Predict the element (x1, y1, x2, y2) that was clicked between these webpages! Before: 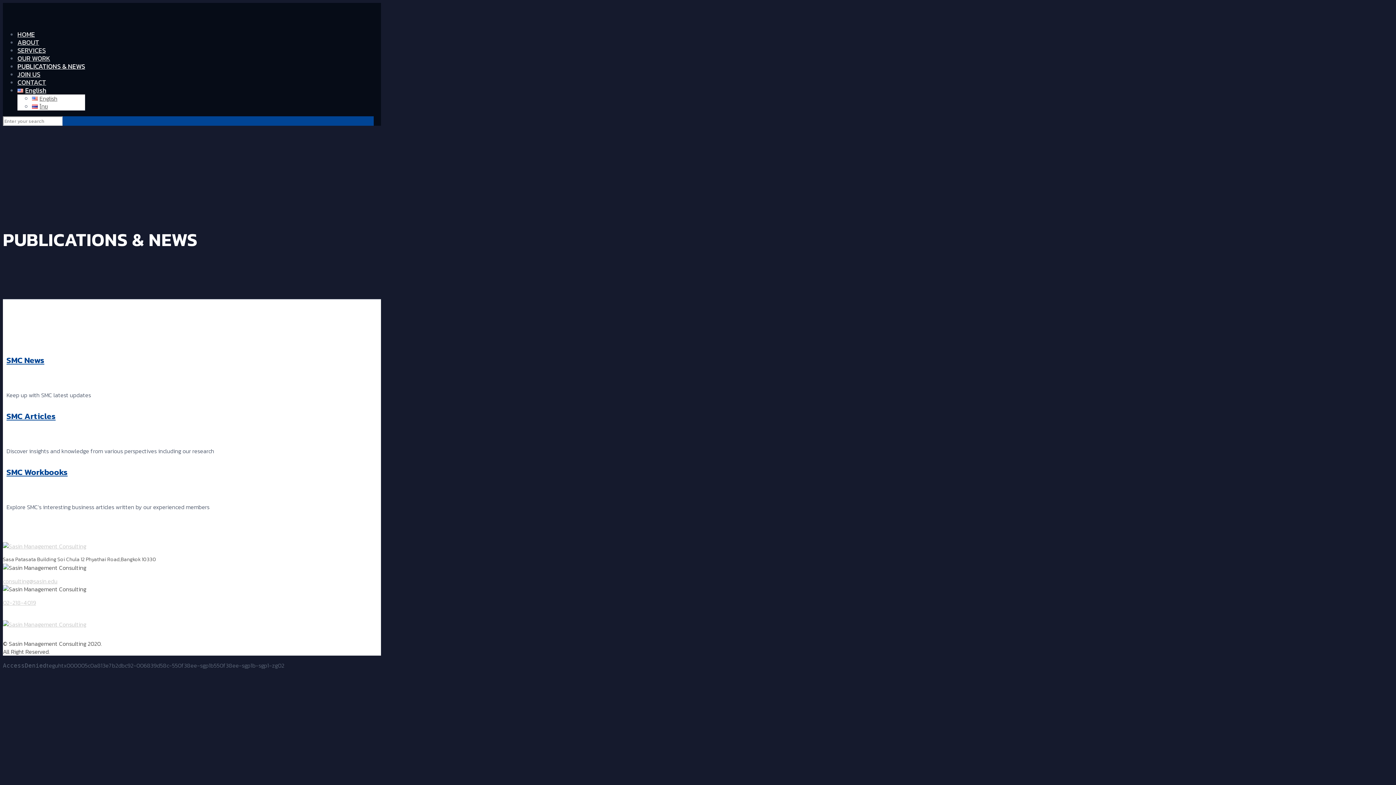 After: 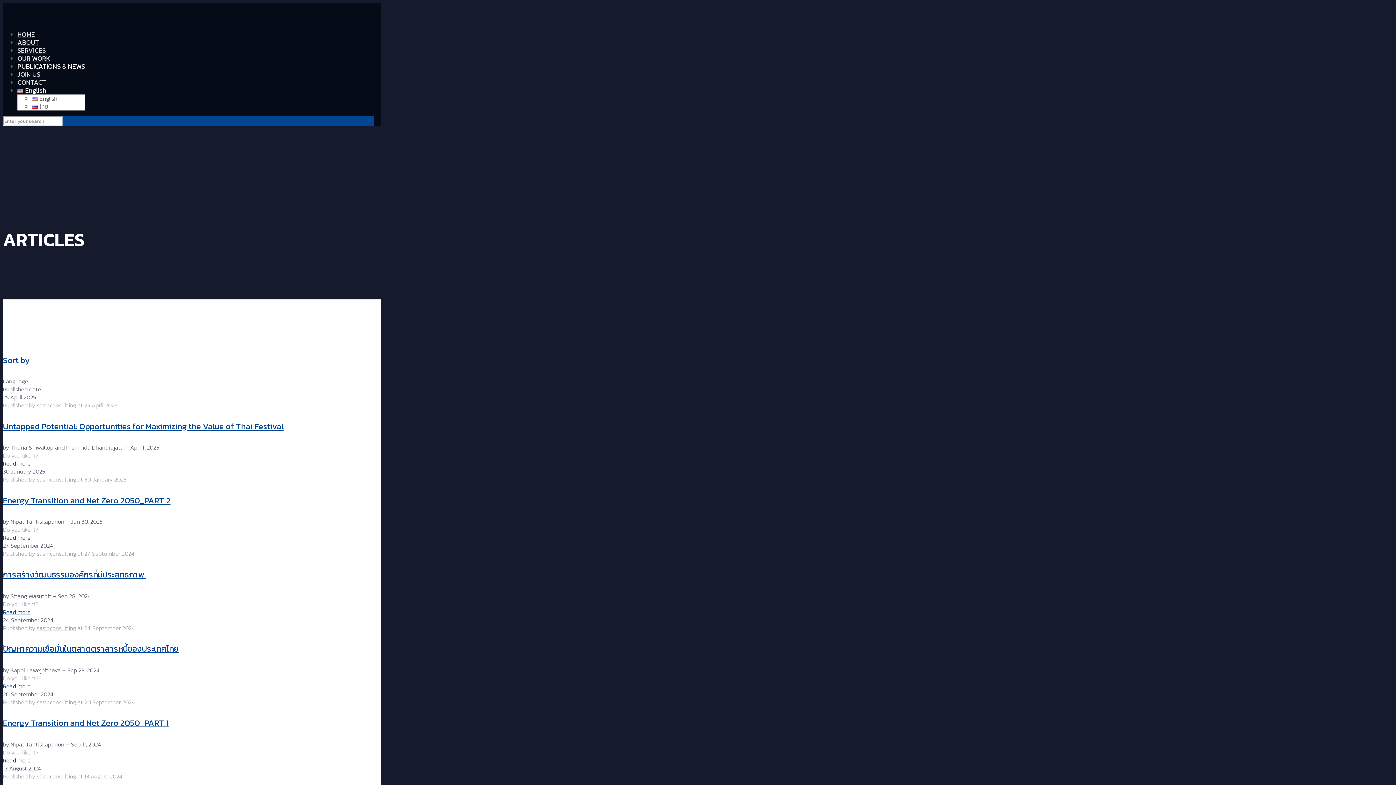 Action: bbox: (6, 410, 55, 422) label: SMC Articles